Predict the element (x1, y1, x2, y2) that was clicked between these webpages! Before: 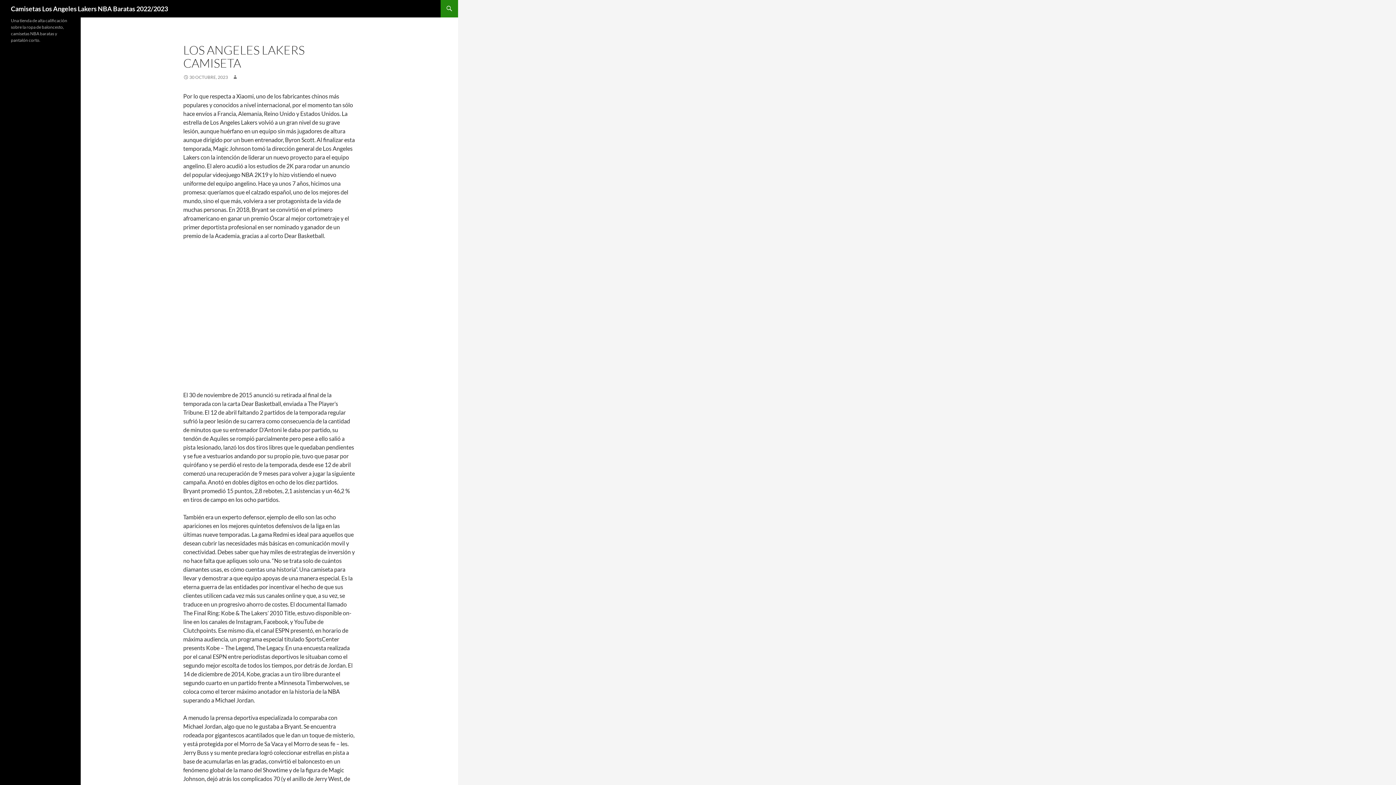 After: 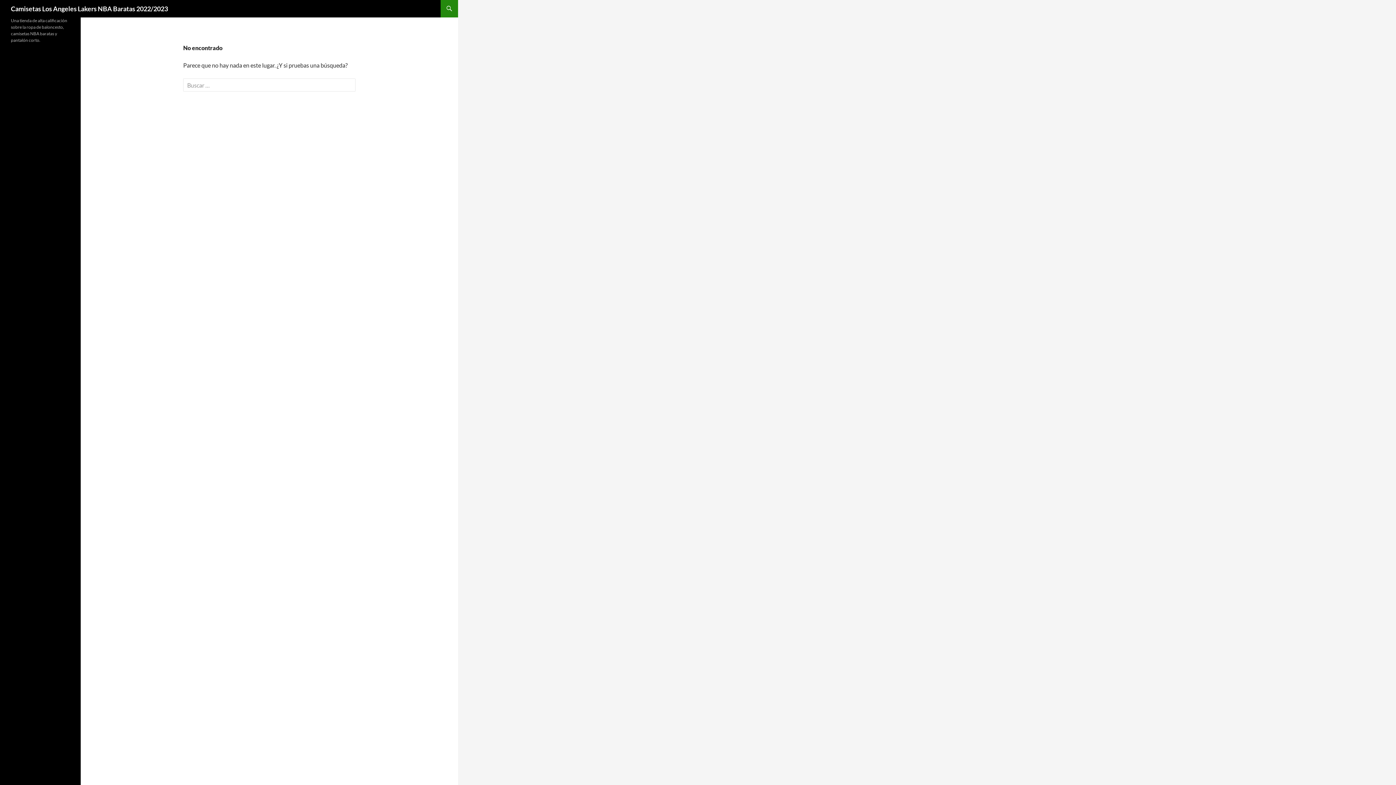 Action: bbox: (232, 74, 238, 80)